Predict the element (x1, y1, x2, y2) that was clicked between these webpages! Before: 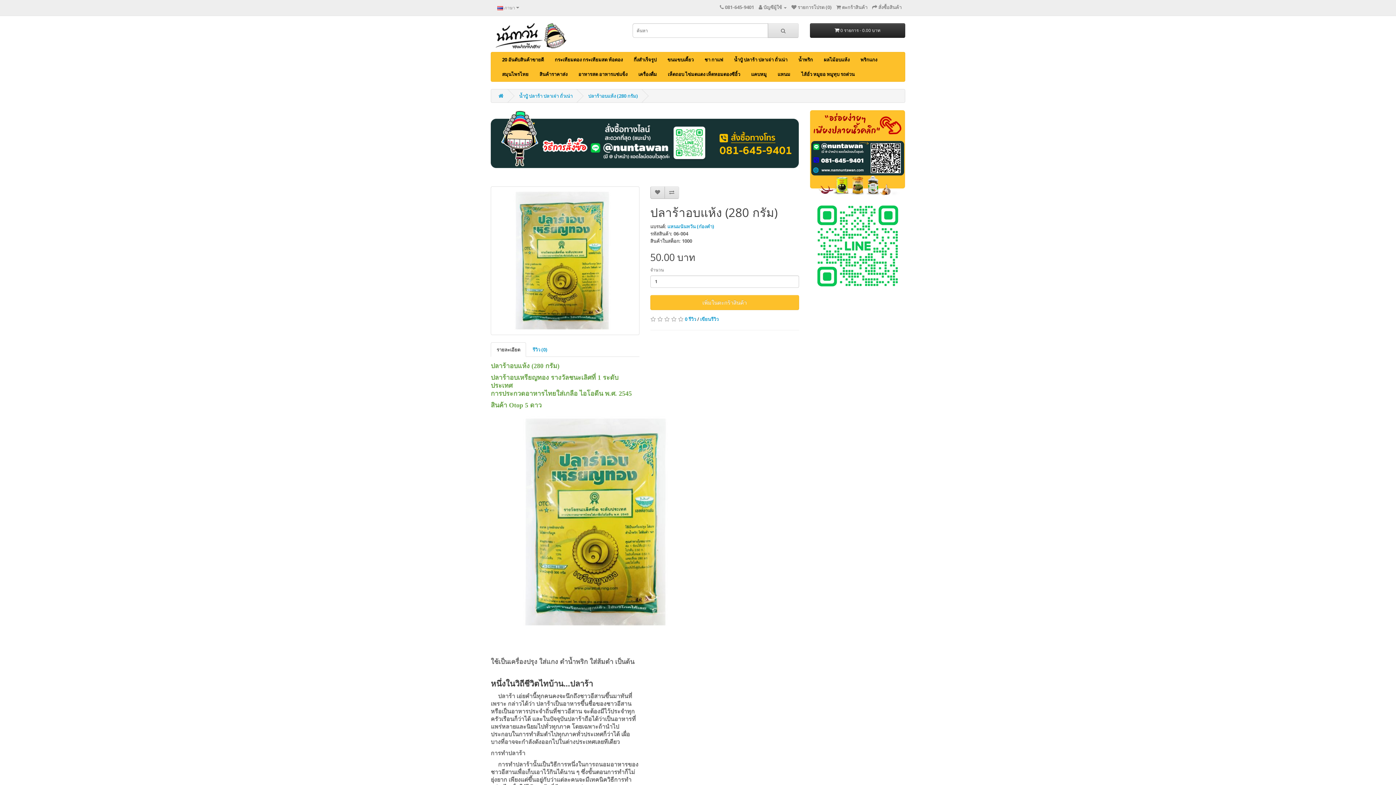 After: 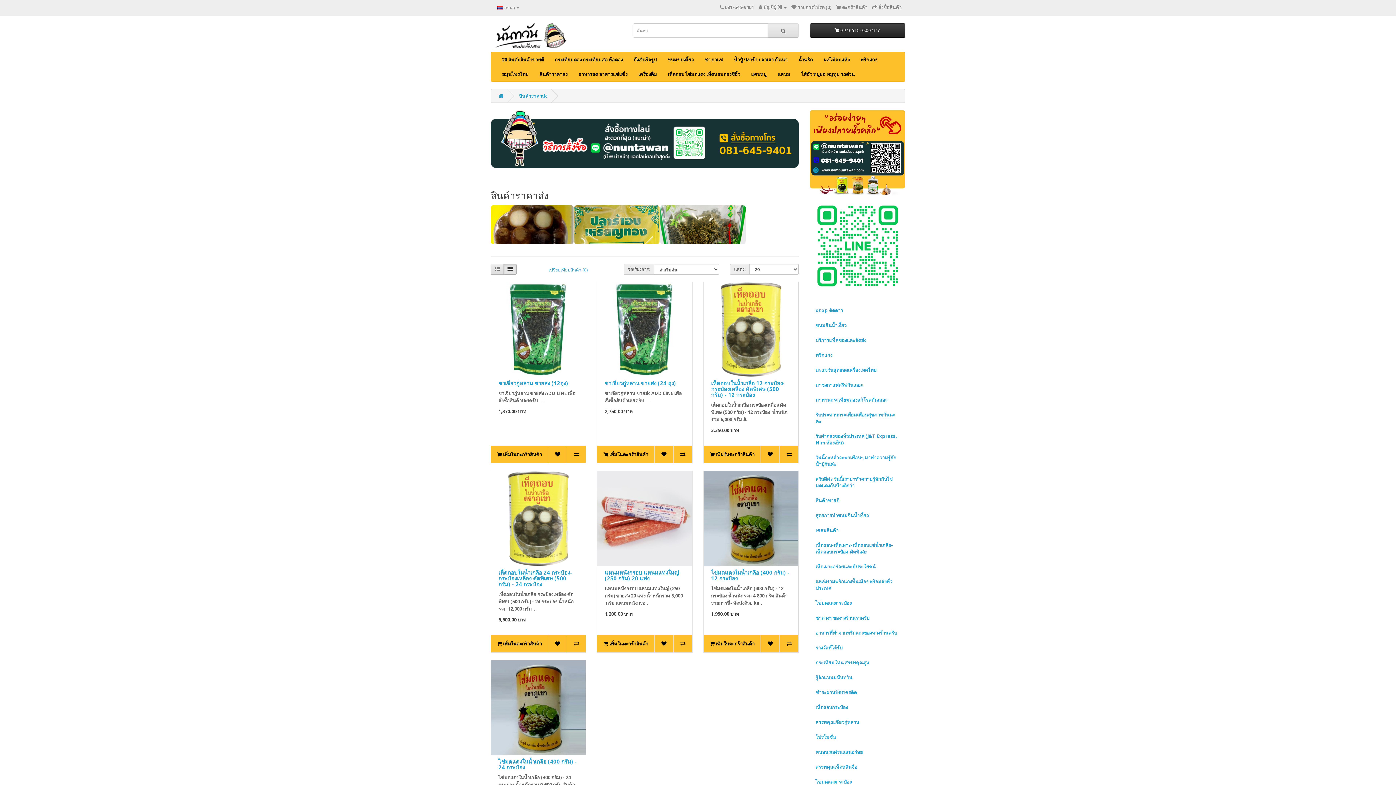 Action: bbox: (534, 66, 573, 81) label: สินค้าราคาส่ง